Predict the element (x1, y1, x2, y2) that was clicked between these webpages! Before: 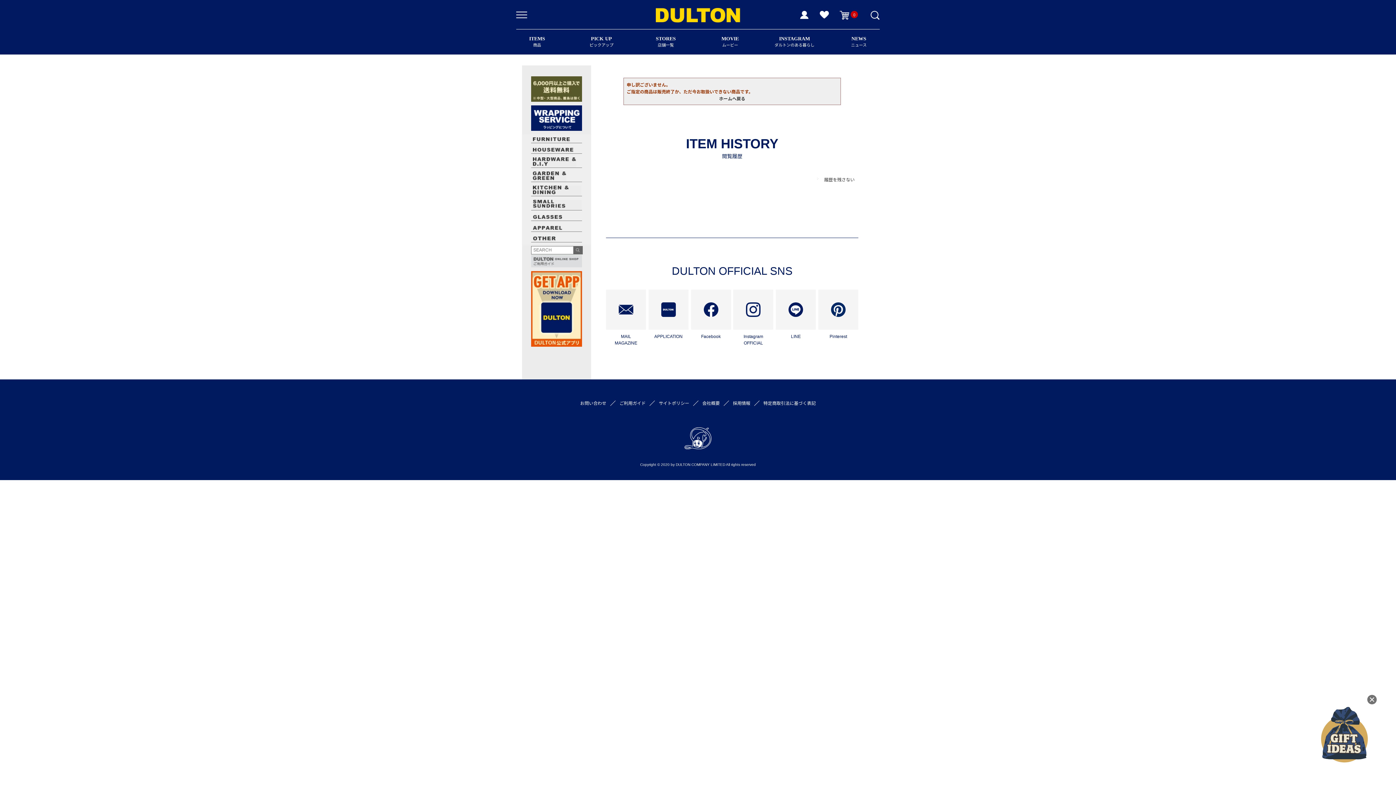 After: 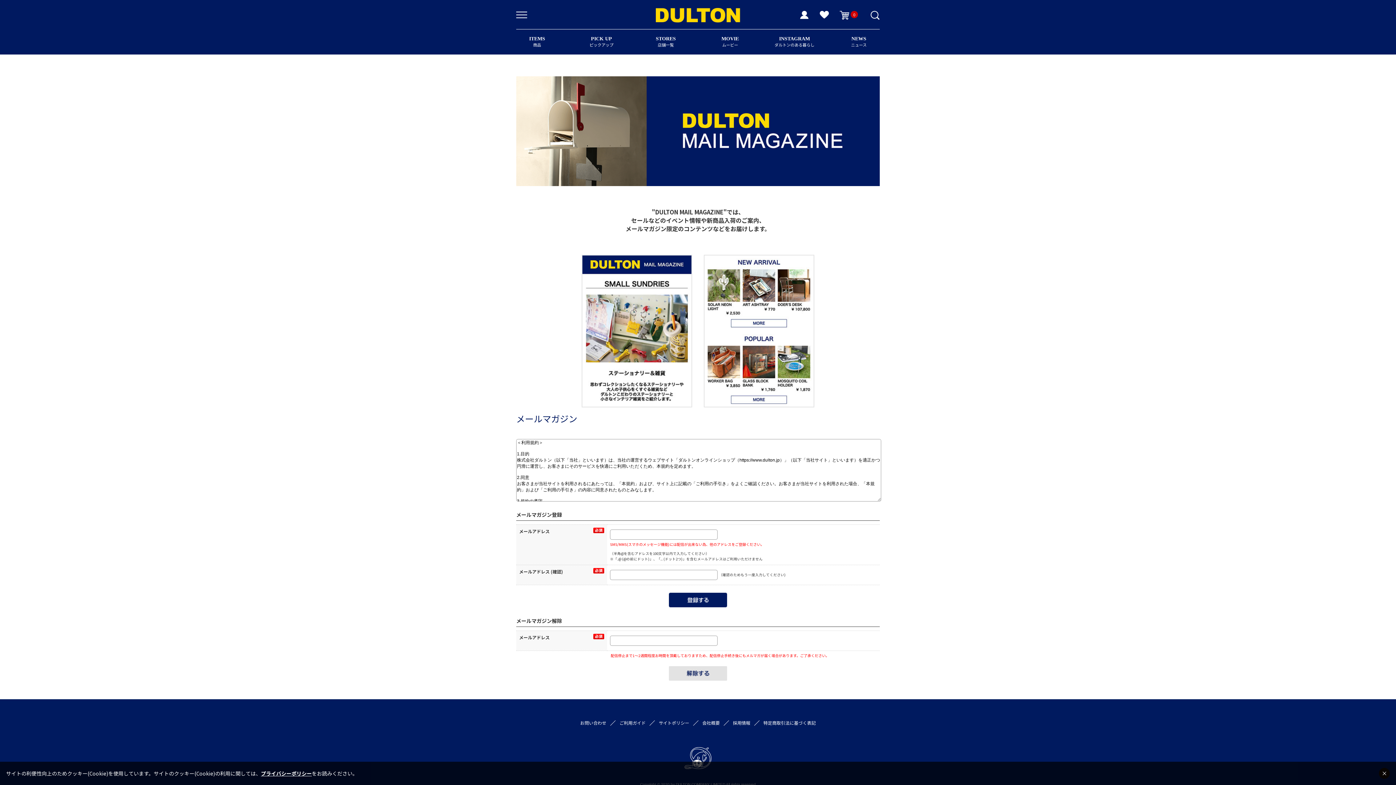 Action: bbox: (606, 289, 646, 329)